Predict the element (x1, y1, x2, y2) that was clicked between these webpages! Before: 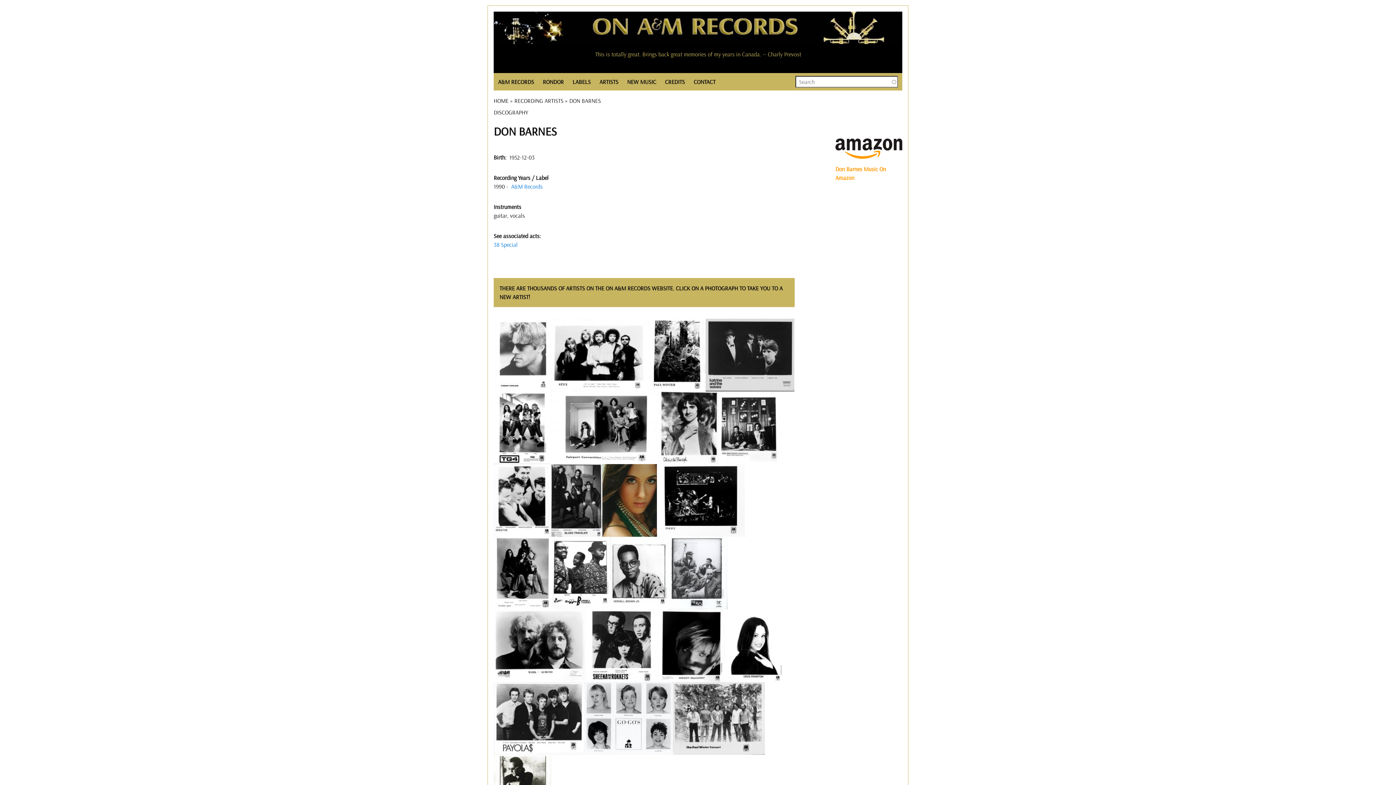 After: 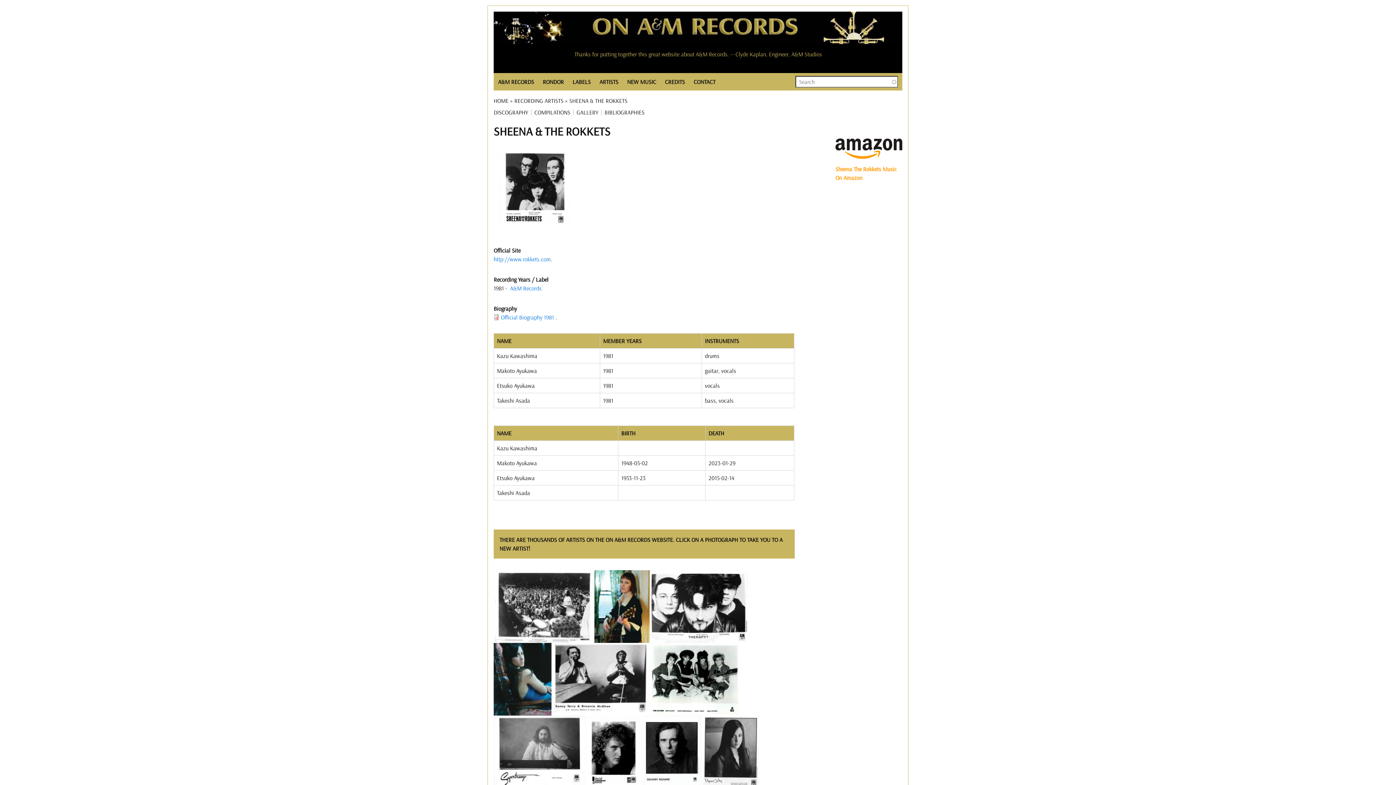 Action: bbox: (584, 641, 658, 649)